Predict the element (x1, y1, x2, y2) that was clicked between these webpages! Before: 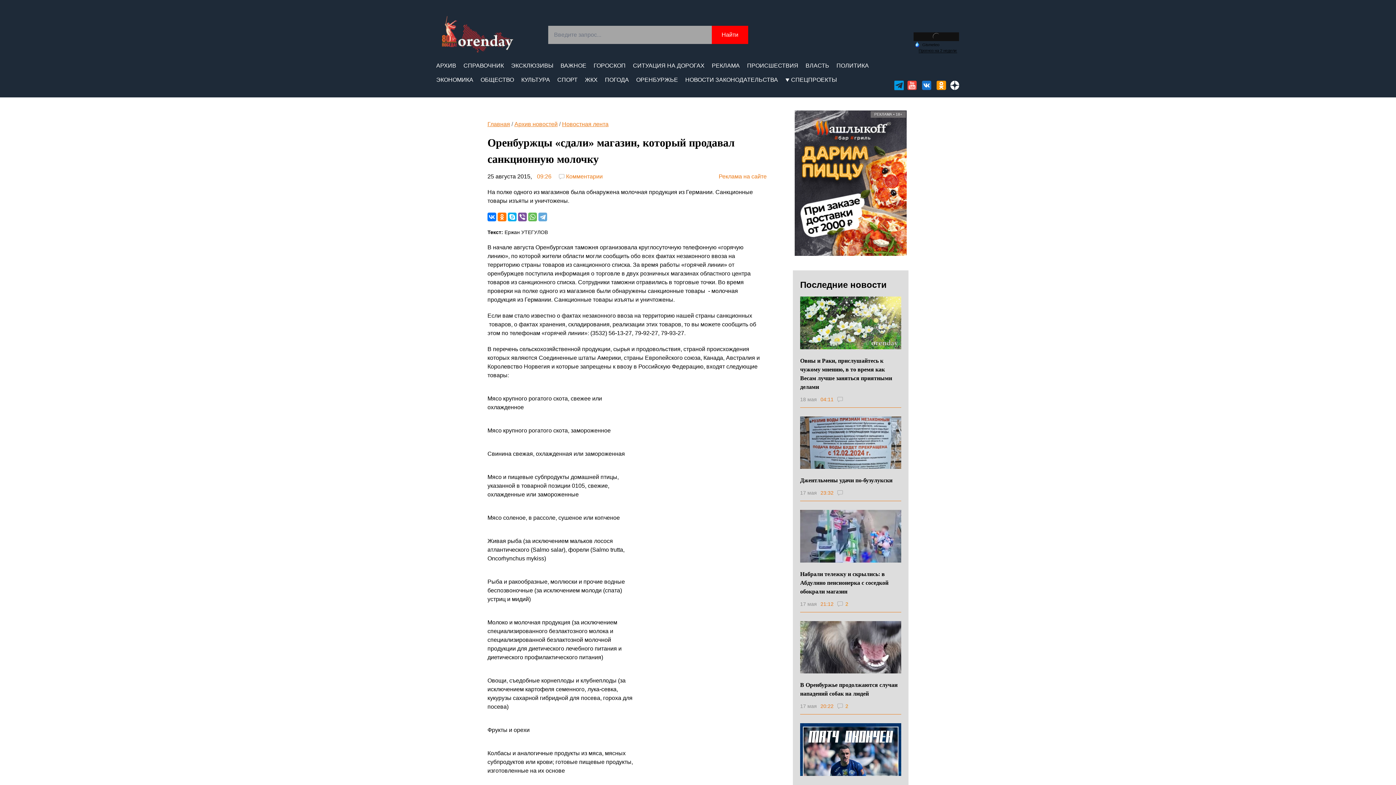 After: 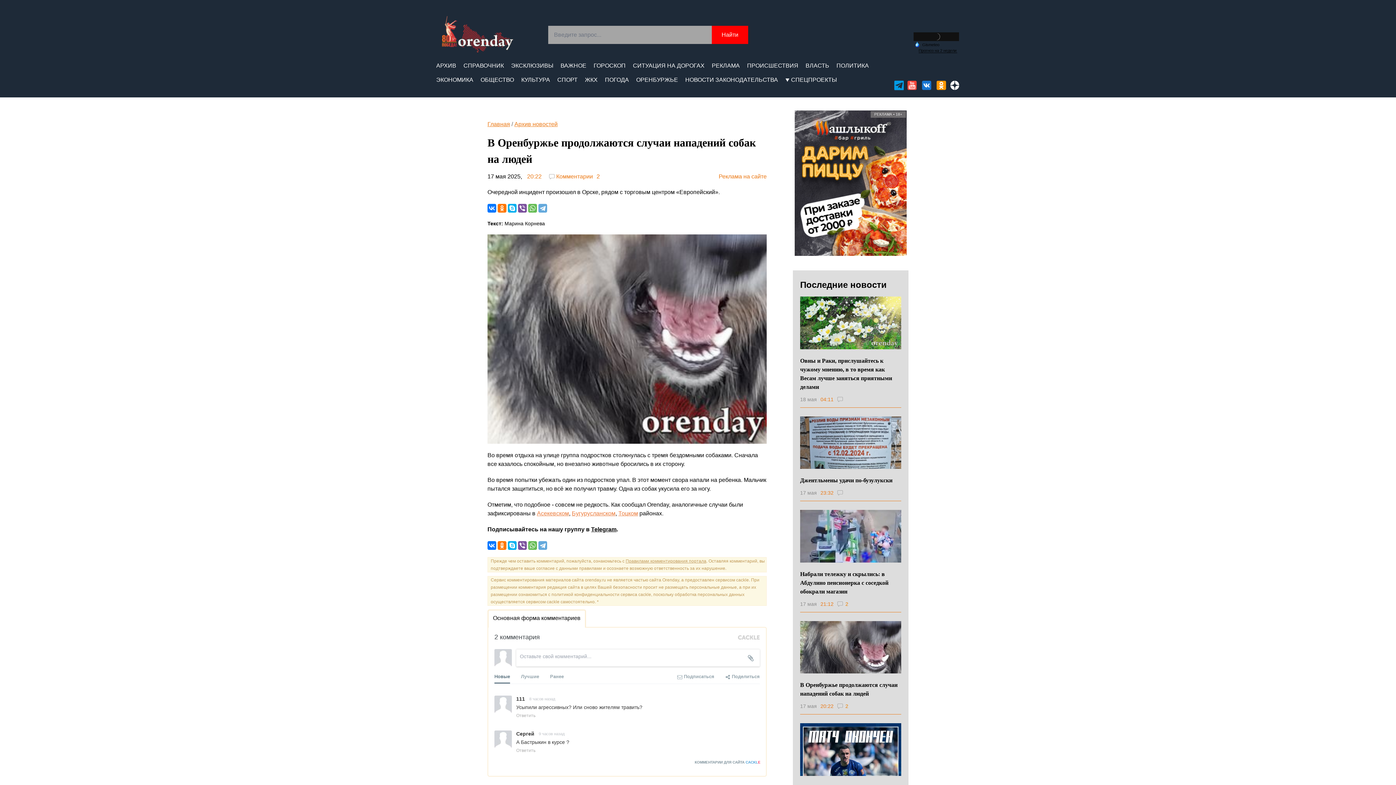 Action: bbox: (800, 621, 901, 673)